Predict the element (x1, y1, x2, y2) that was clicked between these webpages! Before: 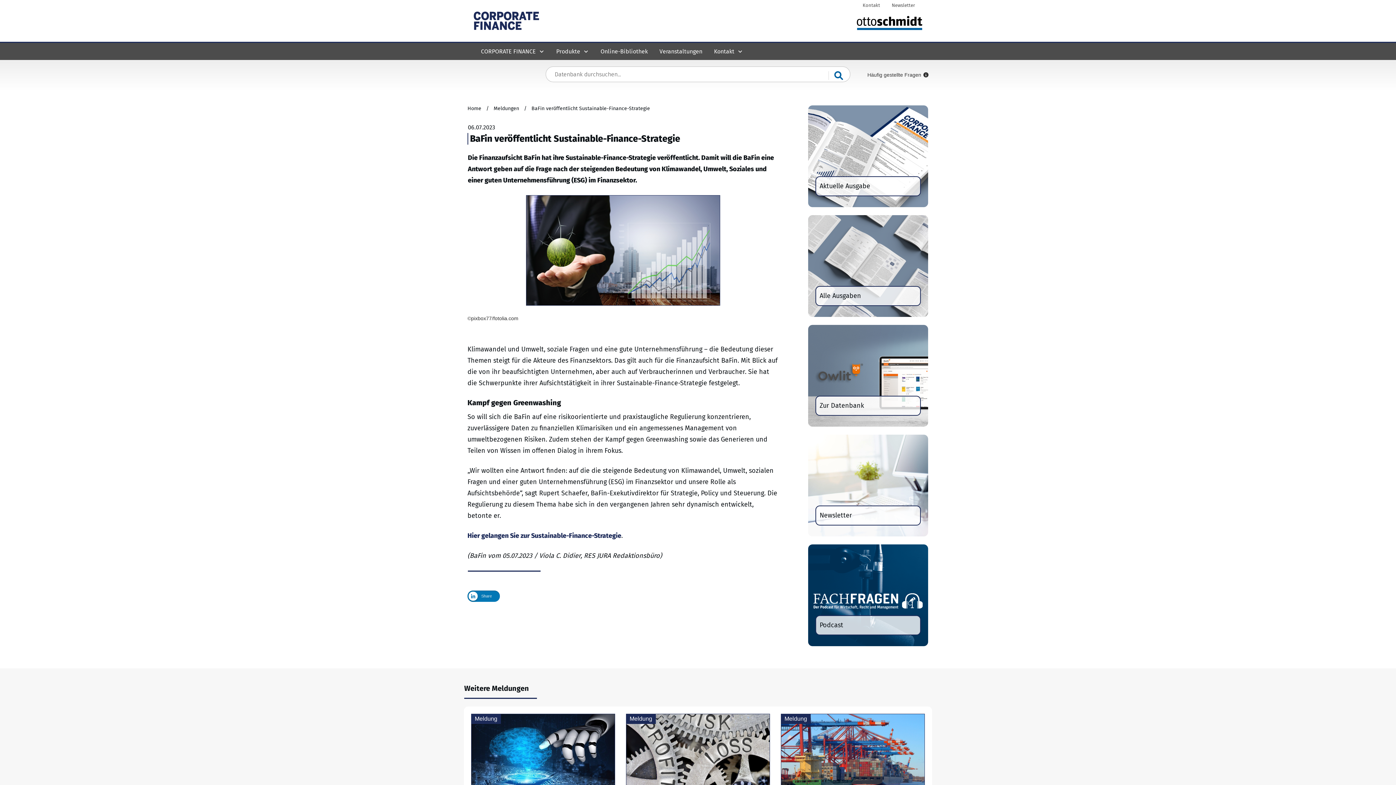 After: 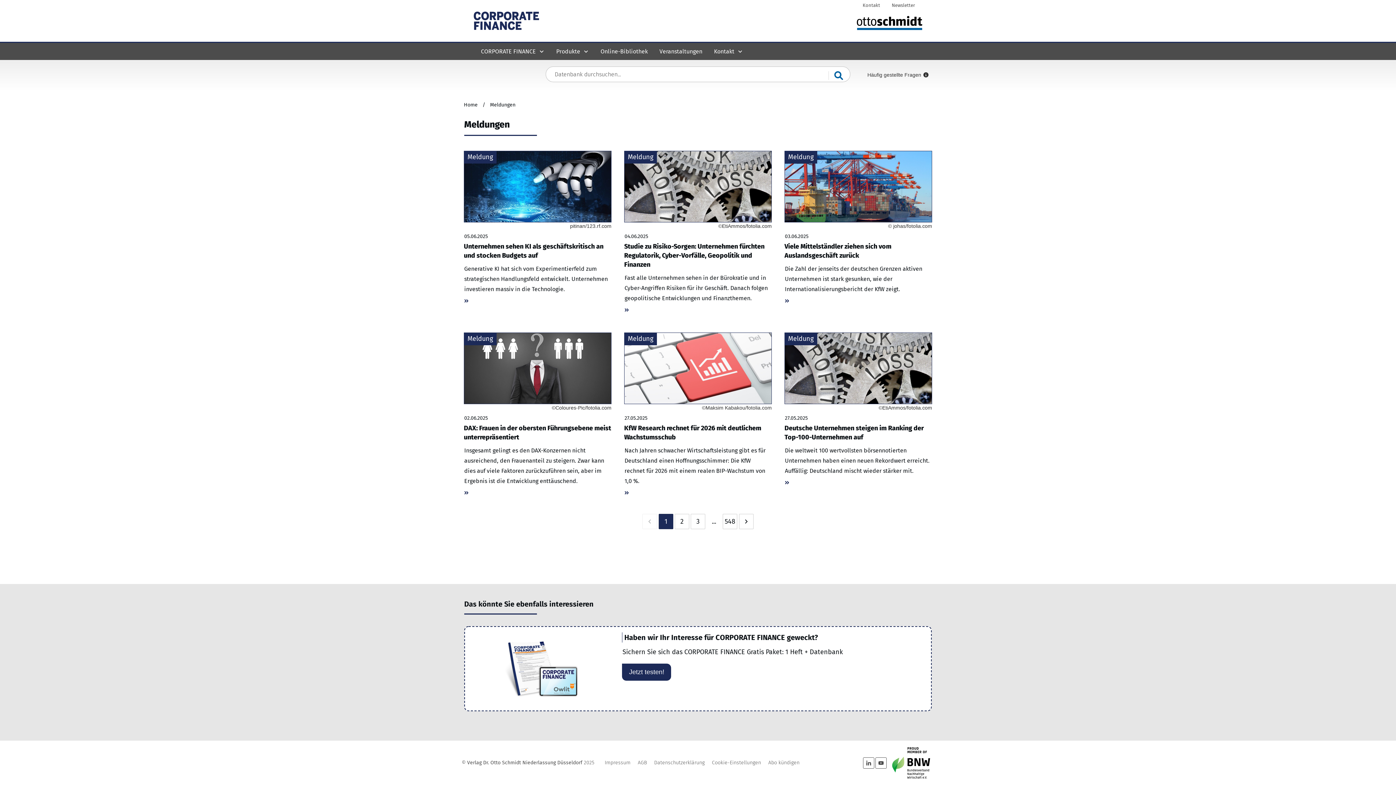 Action: label: Meldungen bbox: (493, 105, 519, 112)